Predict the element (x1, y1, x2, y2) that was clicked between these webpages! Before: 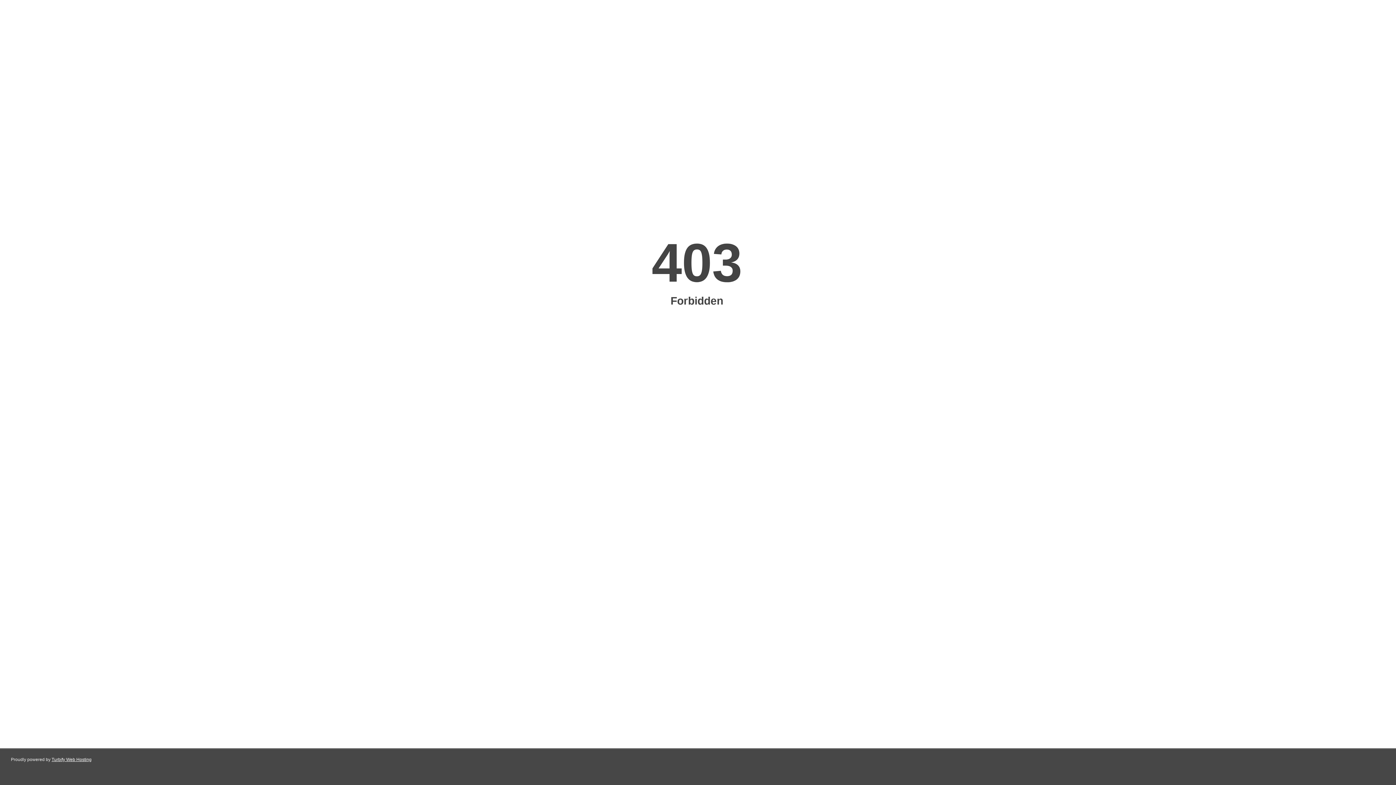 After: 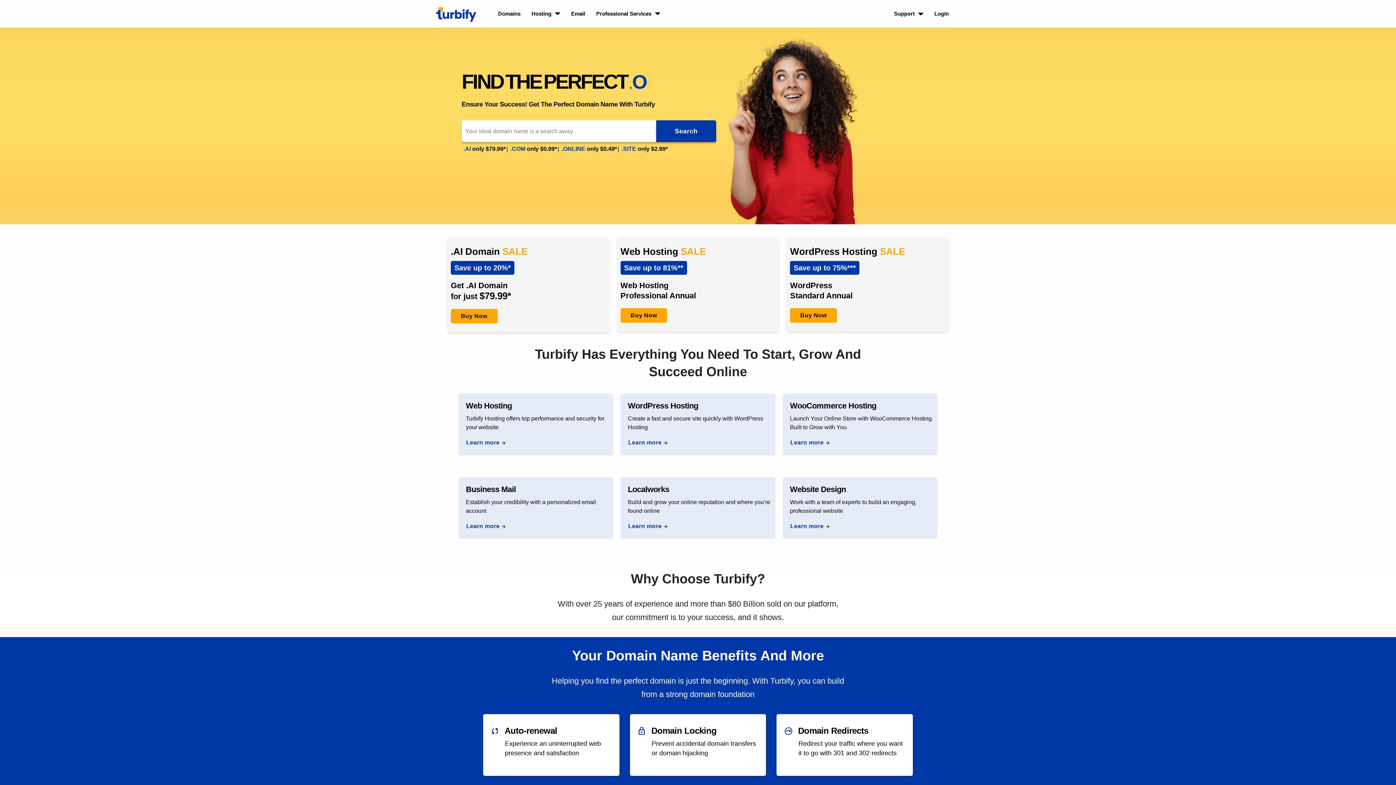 Action: bbox: (51, 757, 91, 762) label: Turbify Web Hosting